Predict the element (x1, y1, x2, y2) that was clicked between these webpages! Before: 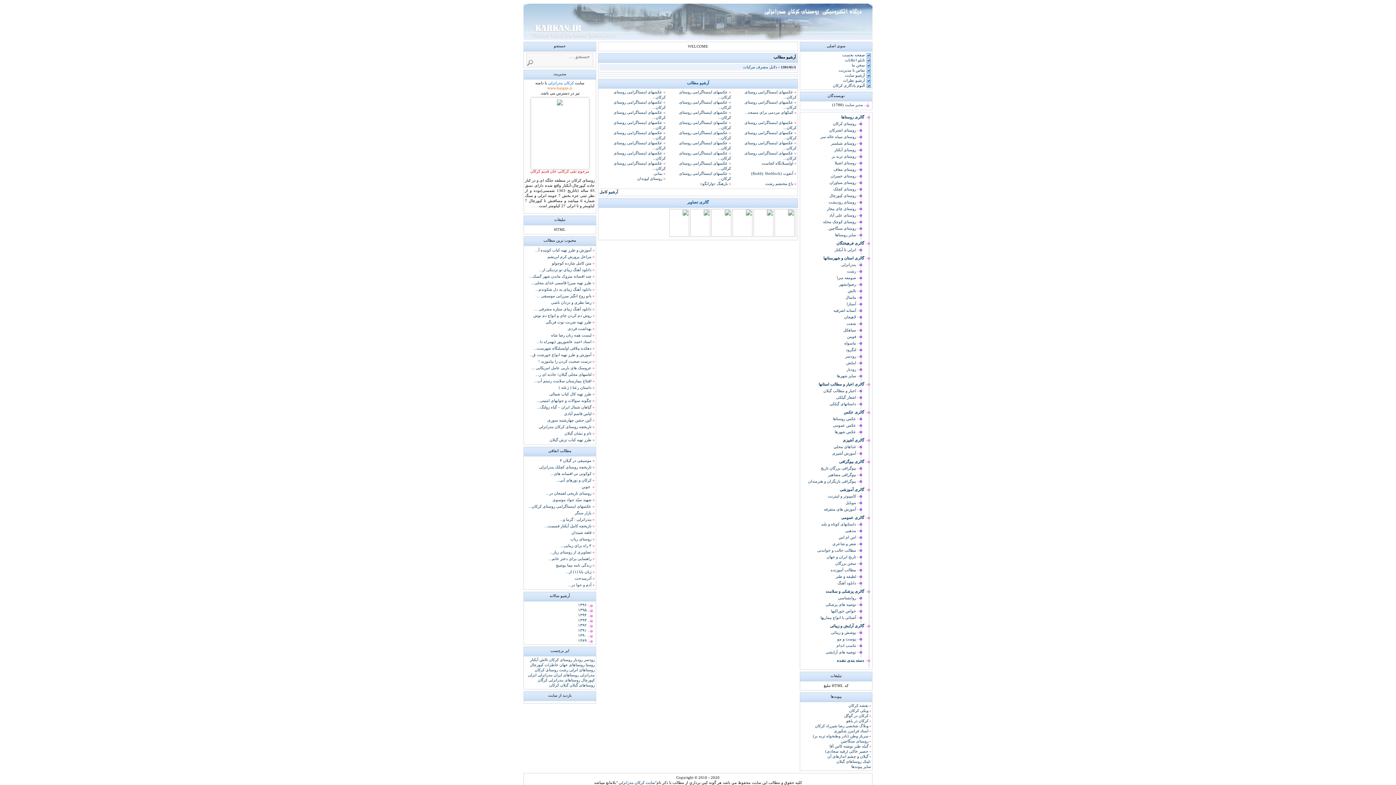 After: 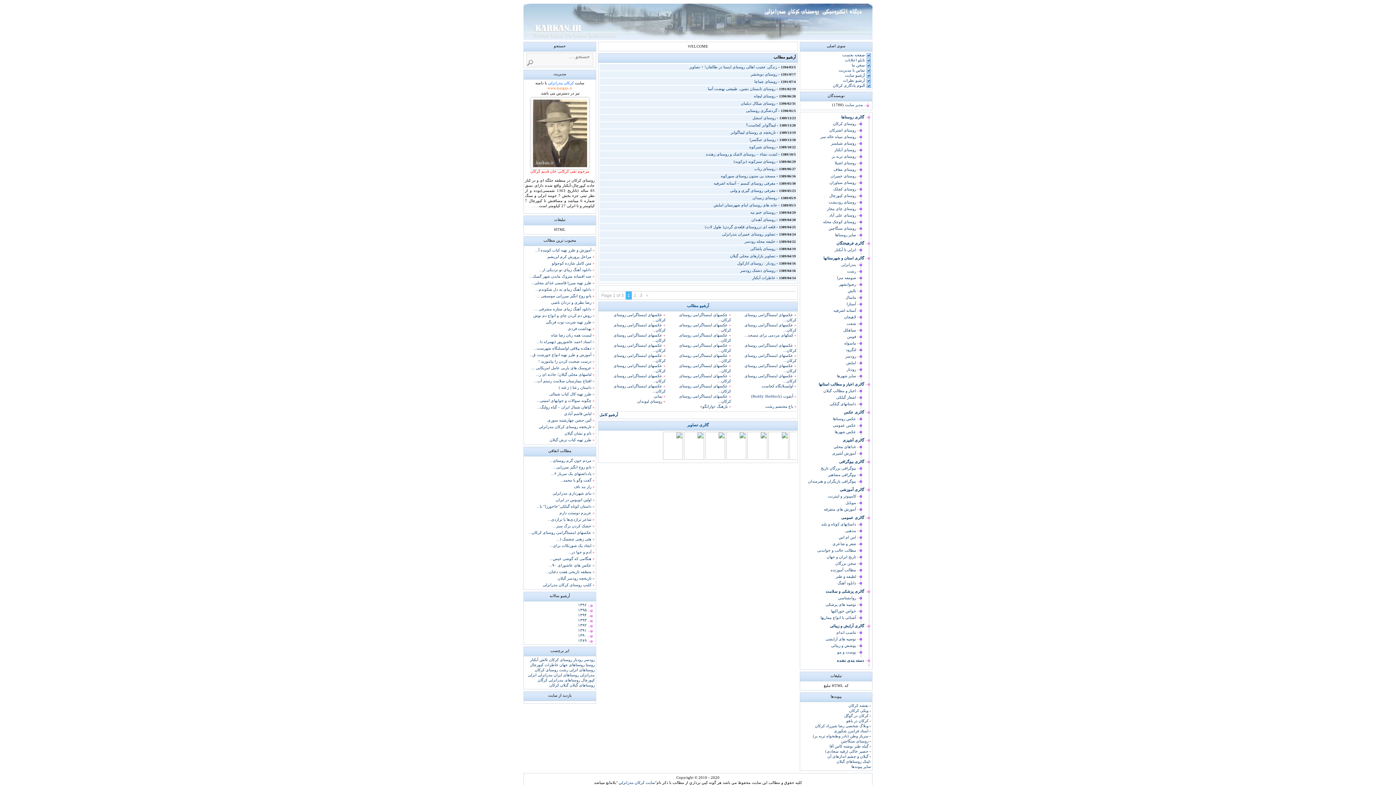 Action: label: روستاهای ایران bbox: (553, 673, 578, 677)